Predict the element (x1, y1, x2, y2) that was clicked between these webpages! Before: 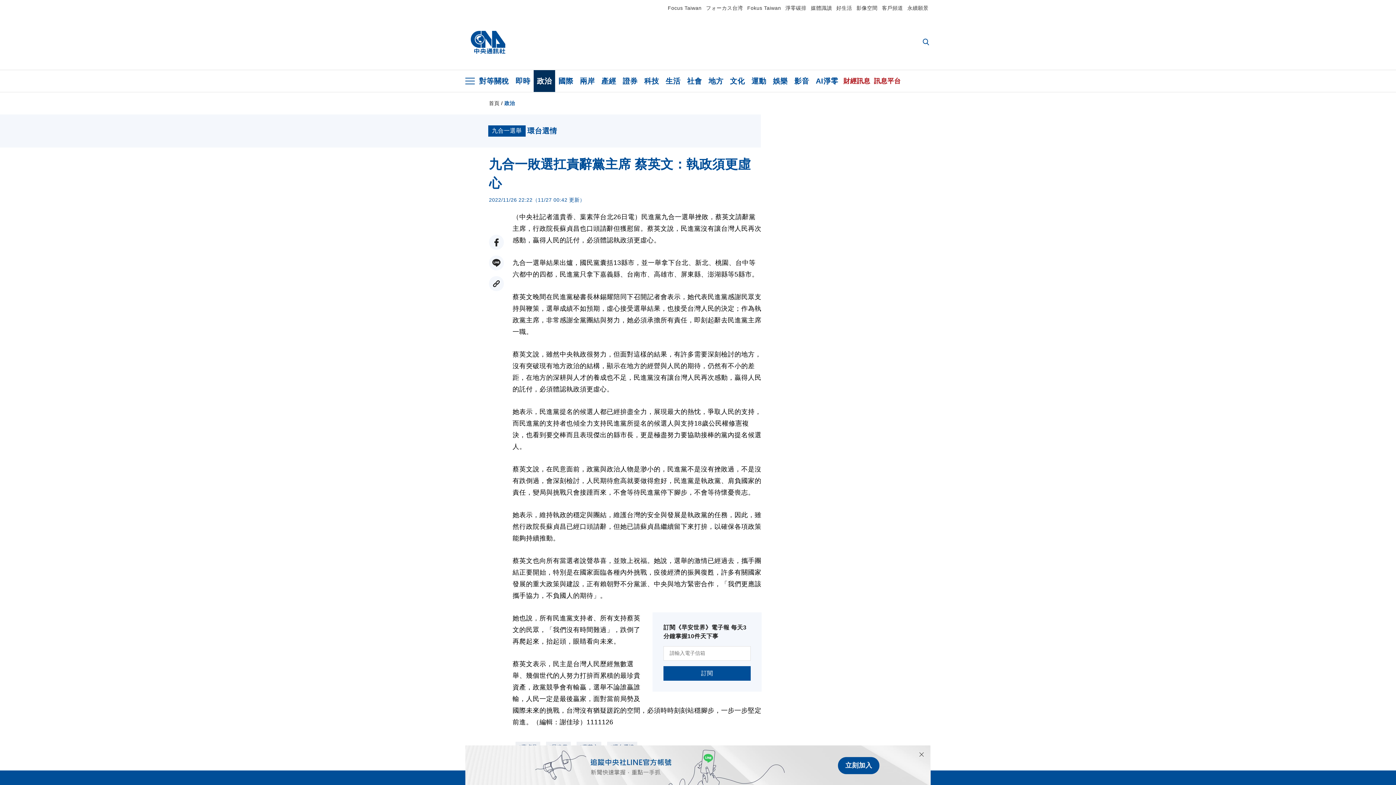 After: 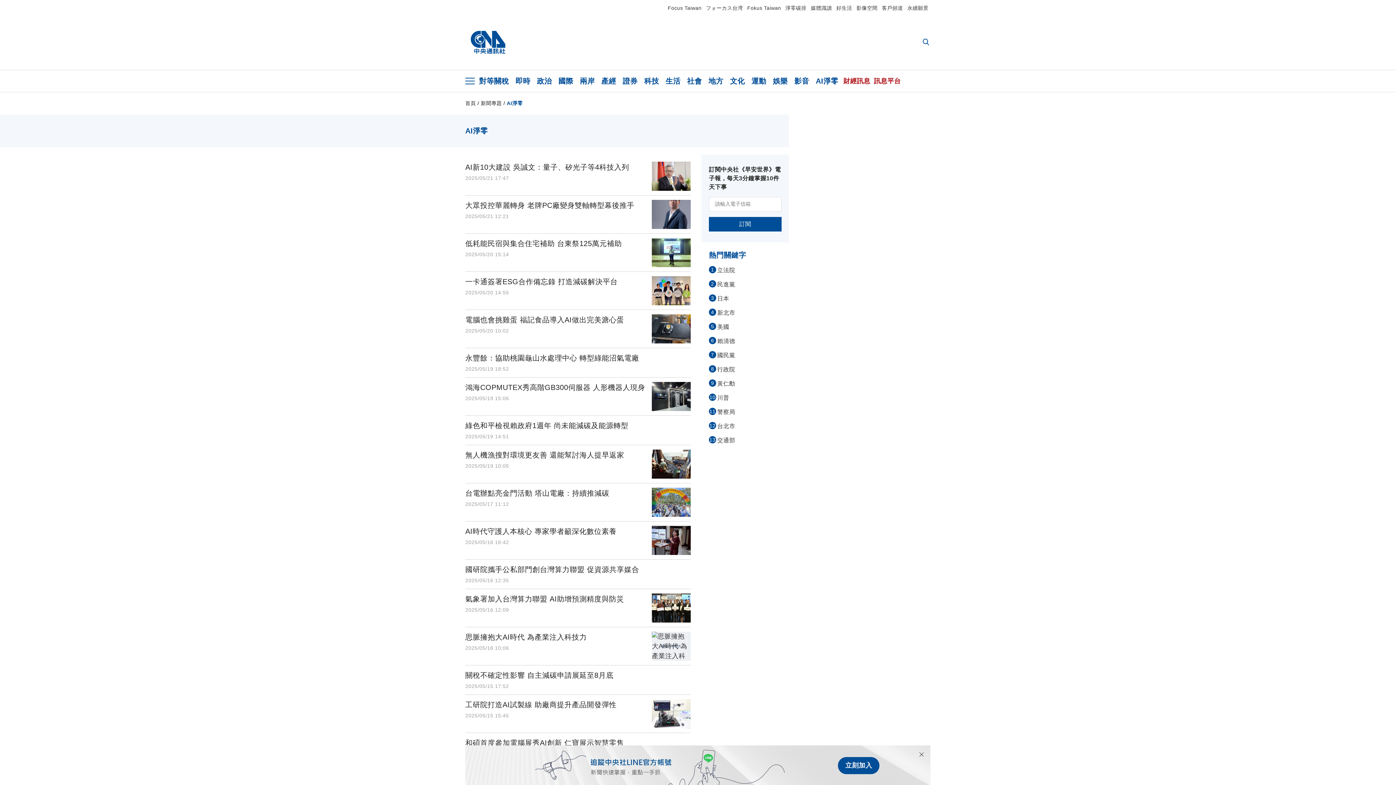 Action: label: AI淨零 bbox: (812, 70, 841, 92)